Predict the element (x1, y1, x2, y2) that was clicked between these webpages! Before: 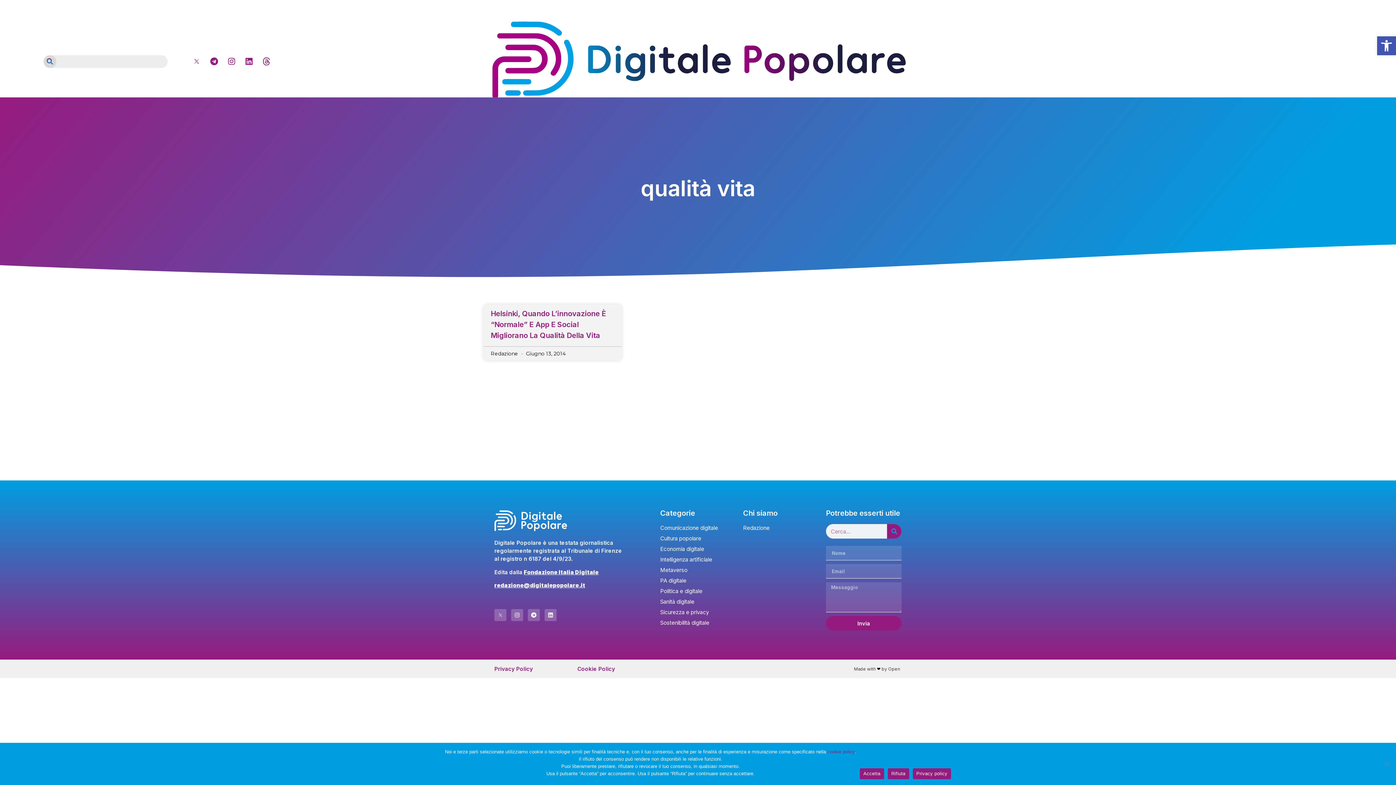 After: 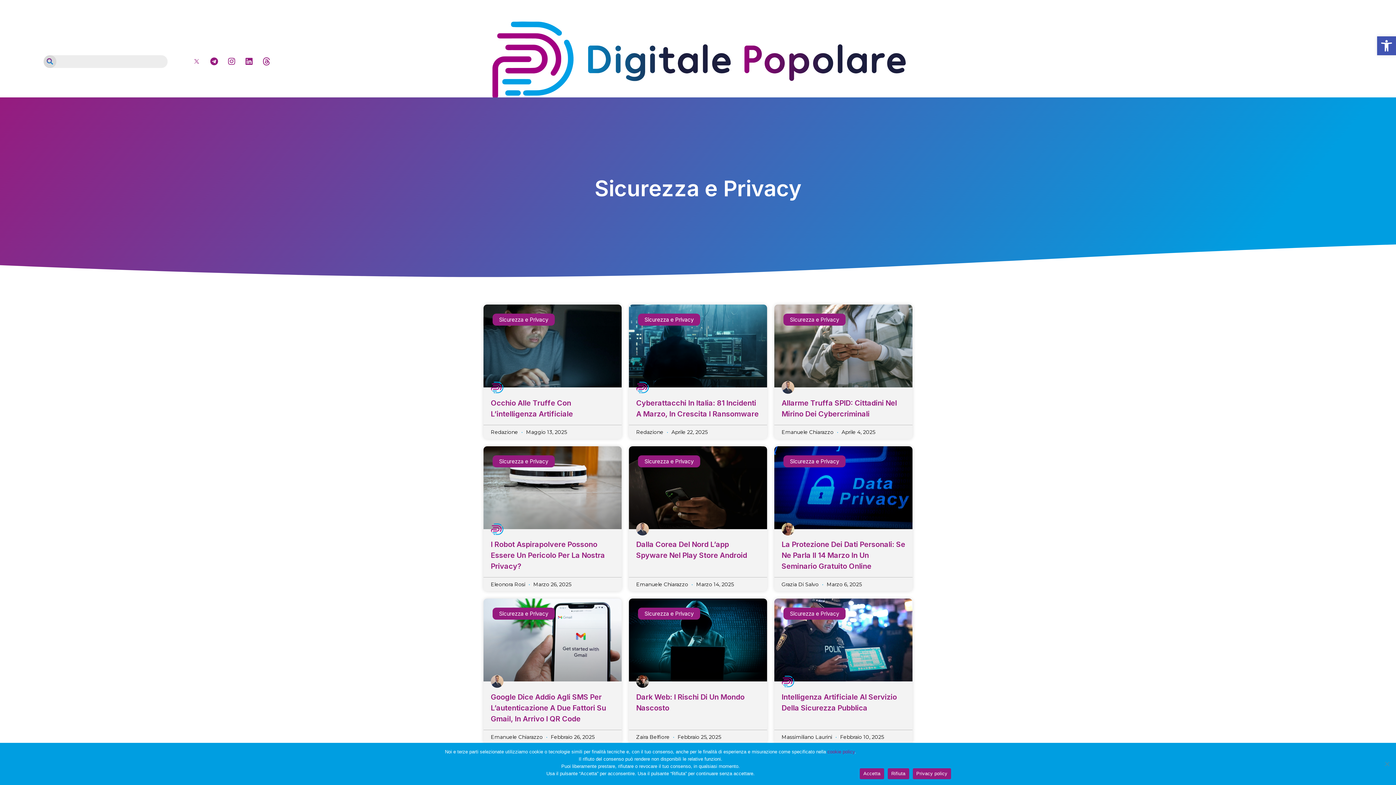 Action: label: Sicurezza e privacy bbox: (660, 608, 736, 616)